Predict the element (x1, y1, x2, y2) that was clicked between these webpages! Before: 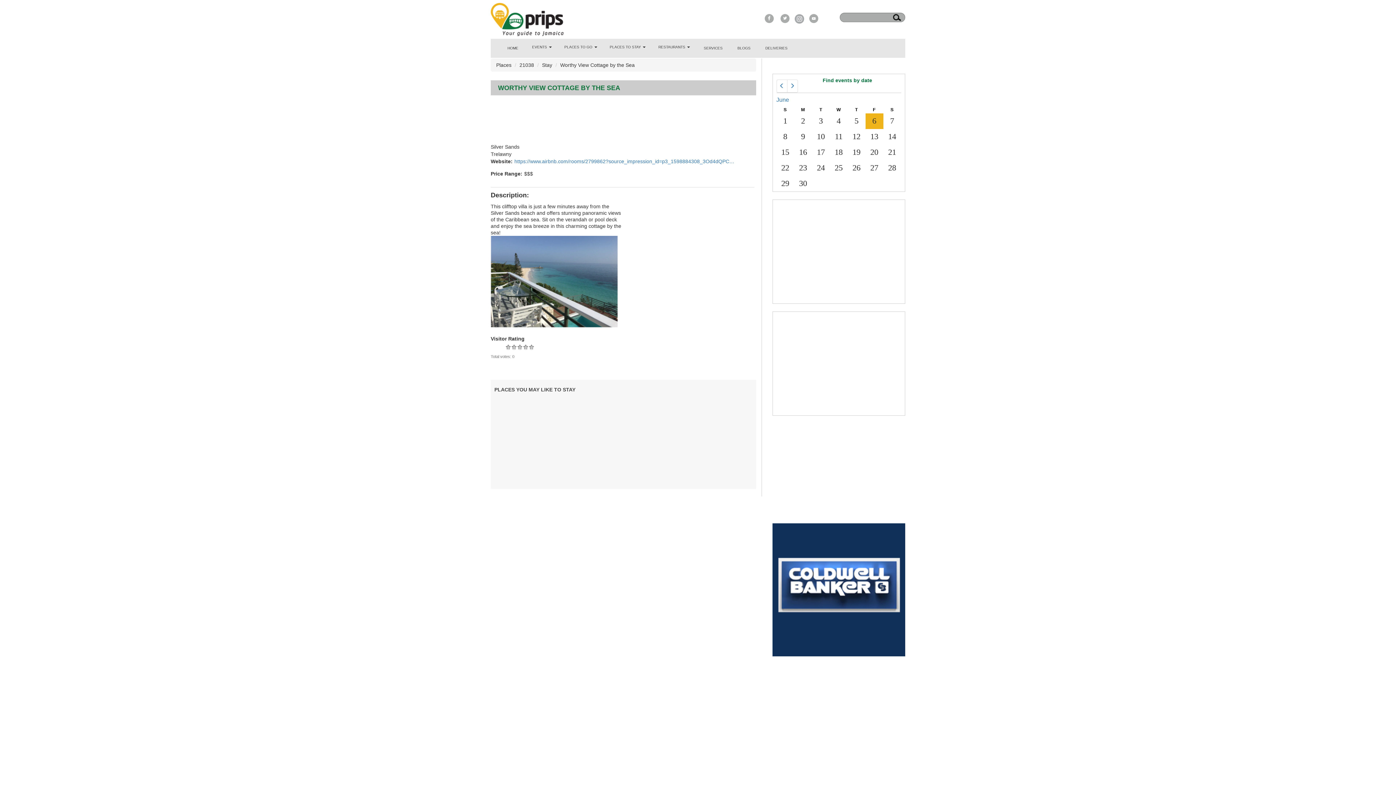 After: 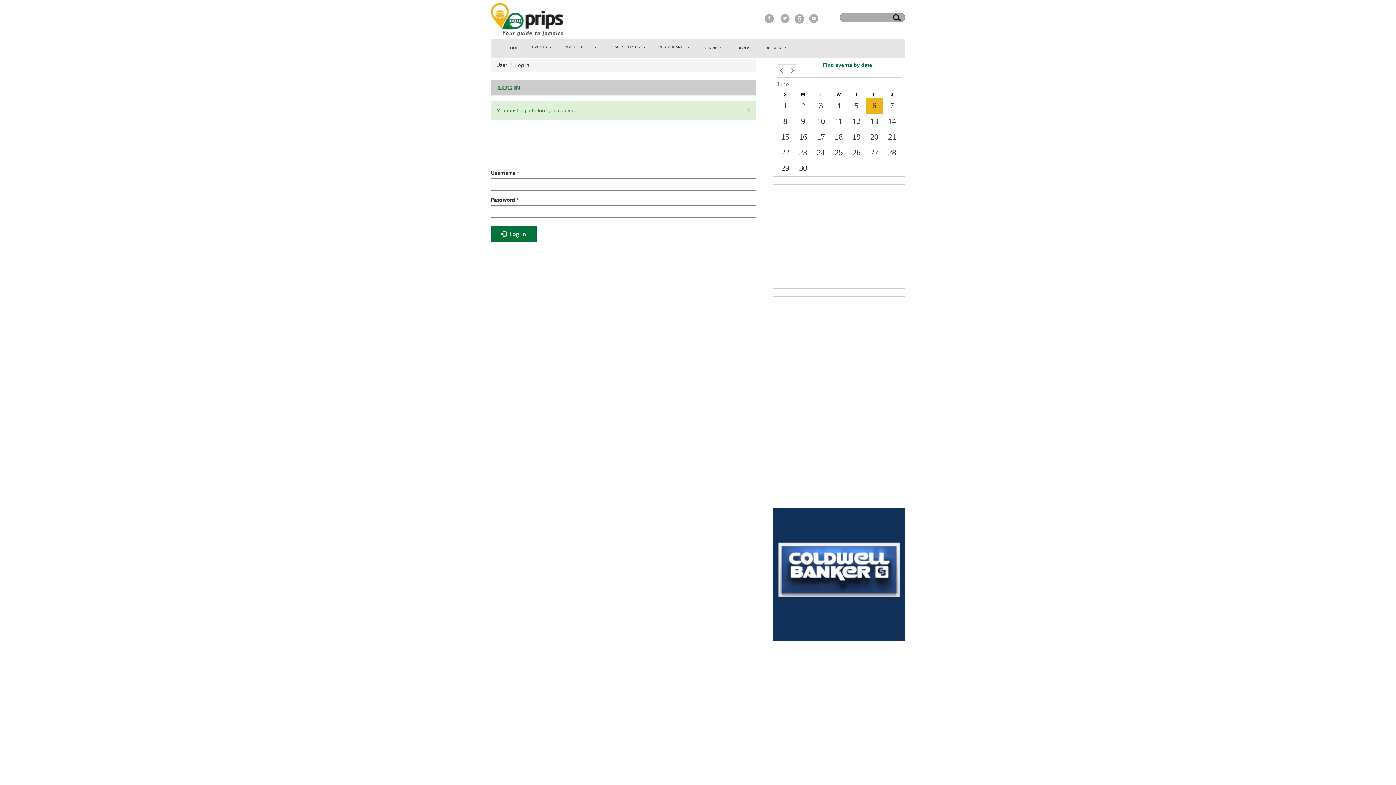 Action: label: 2 bbox: (511, 344, 517, 350)